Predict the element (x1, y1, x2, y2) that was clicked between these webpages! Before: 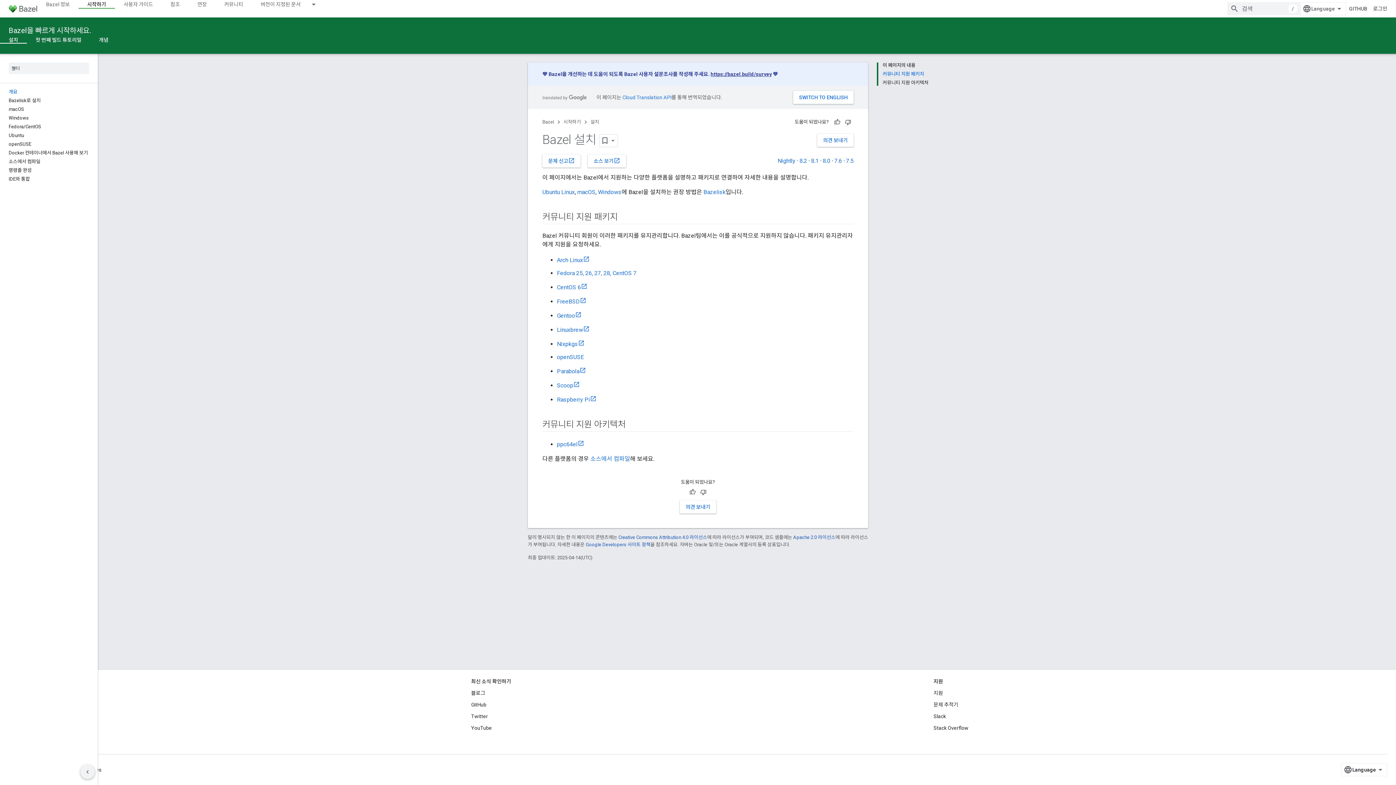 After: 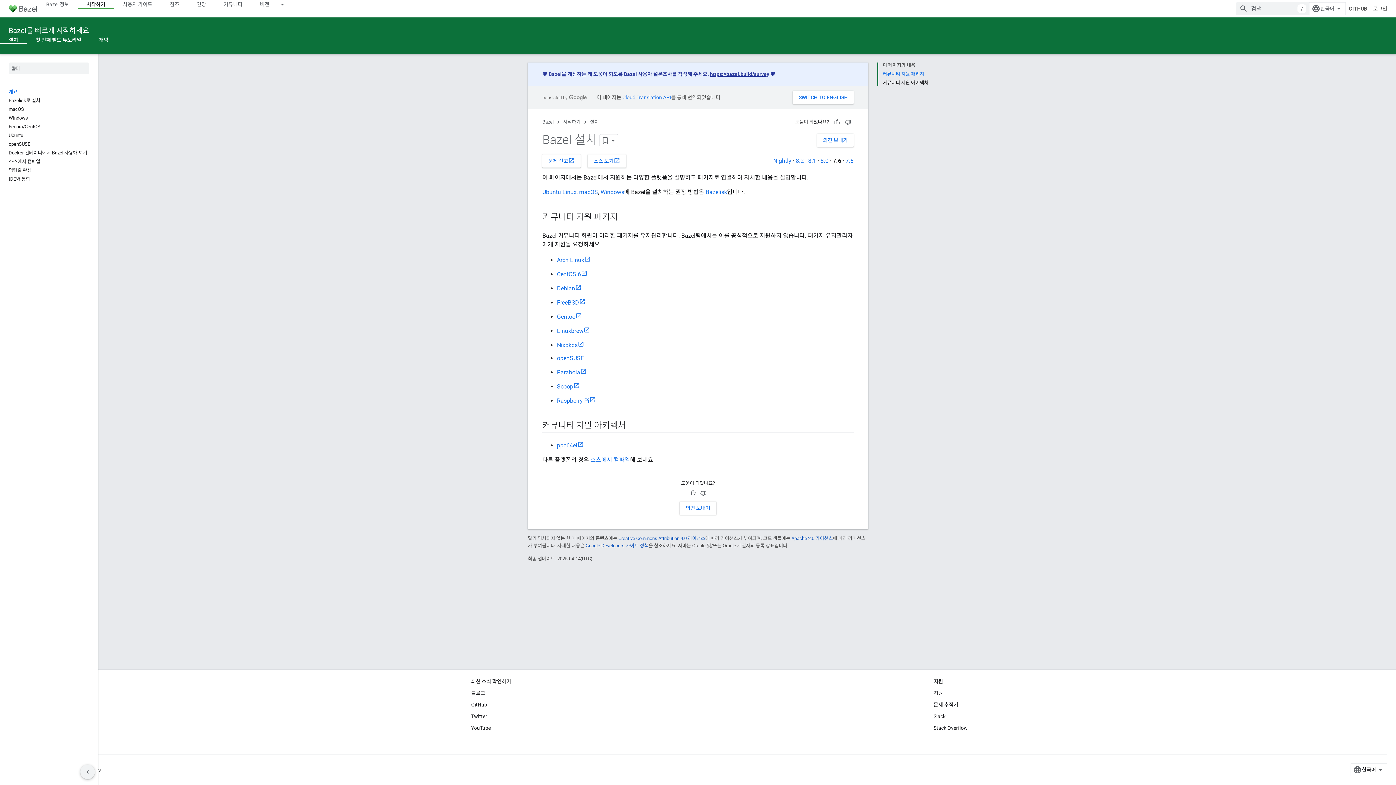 Action: label: 7.6 bbox: (834, 157, 842, 164)